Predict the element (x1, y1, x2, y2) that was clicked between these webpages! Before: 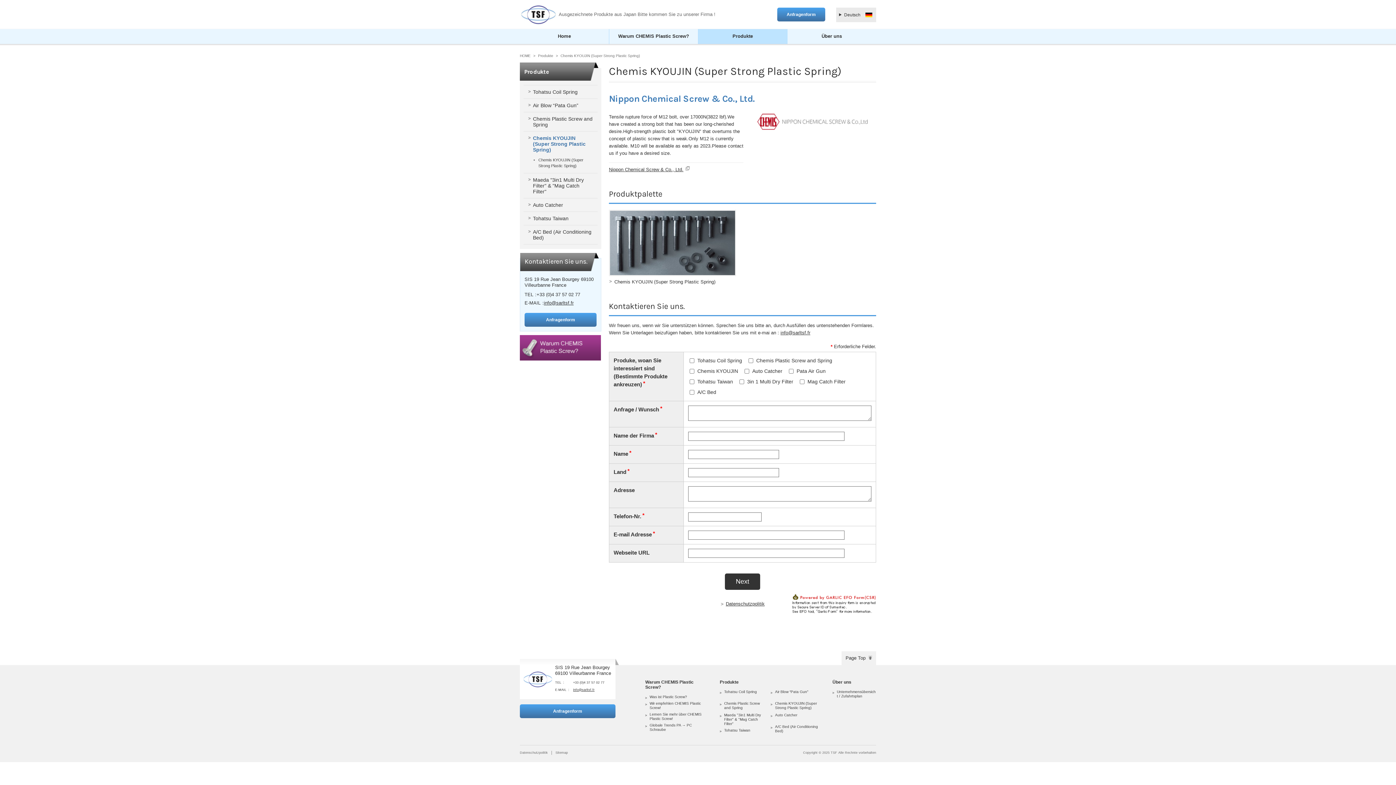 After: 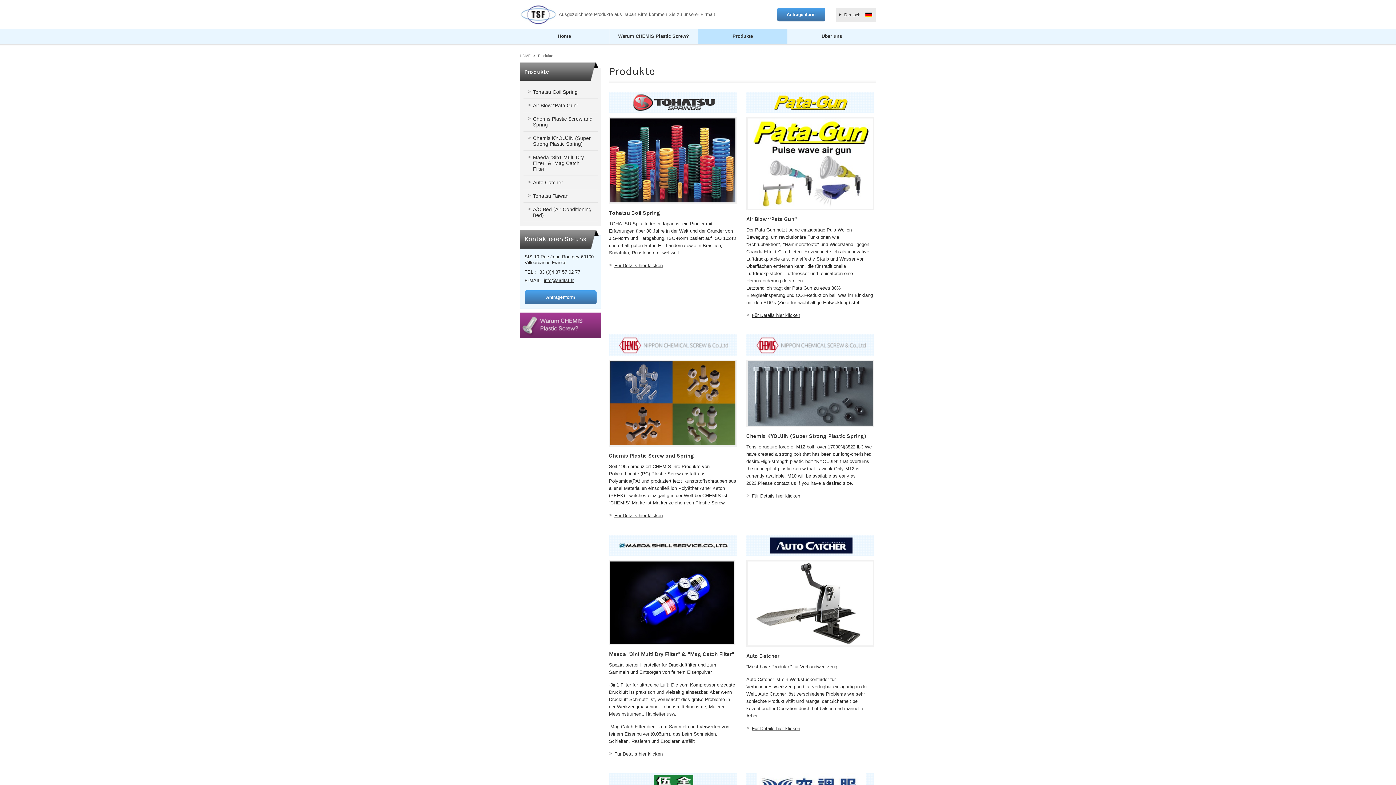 Action: bbox: (698, 29, 787, 44) label: Produkte